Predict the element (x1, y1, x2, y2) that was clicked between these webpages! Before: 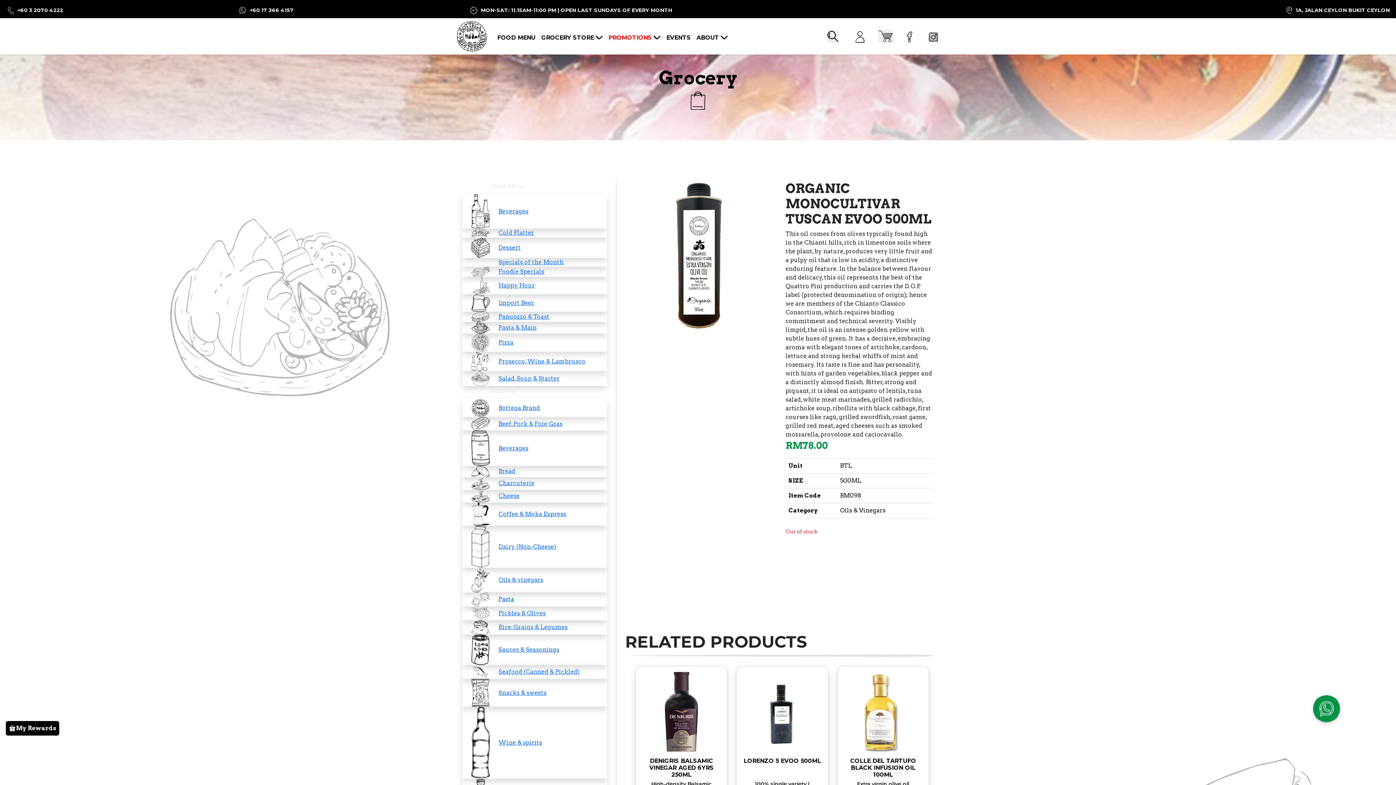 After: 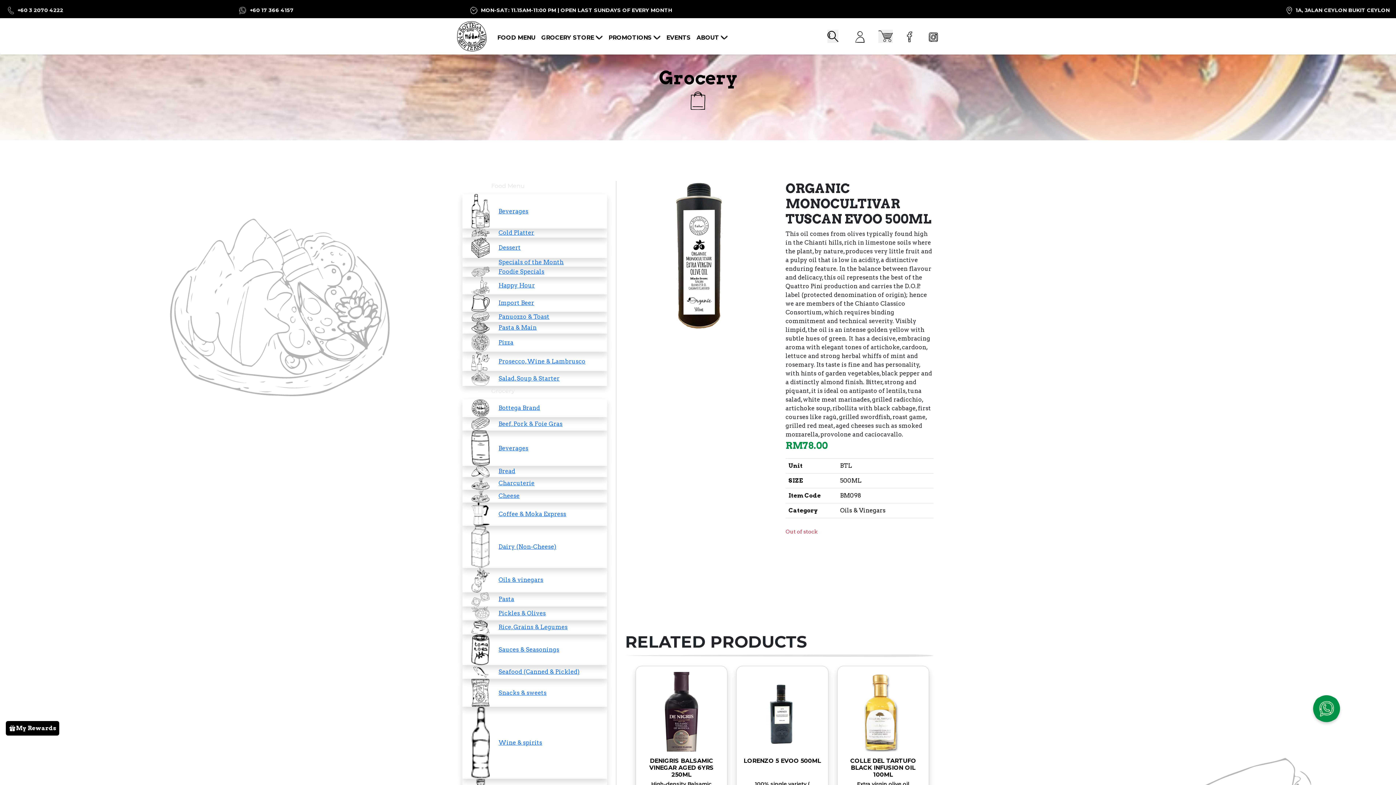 Action: bbox: (907, 29, 912, 42)